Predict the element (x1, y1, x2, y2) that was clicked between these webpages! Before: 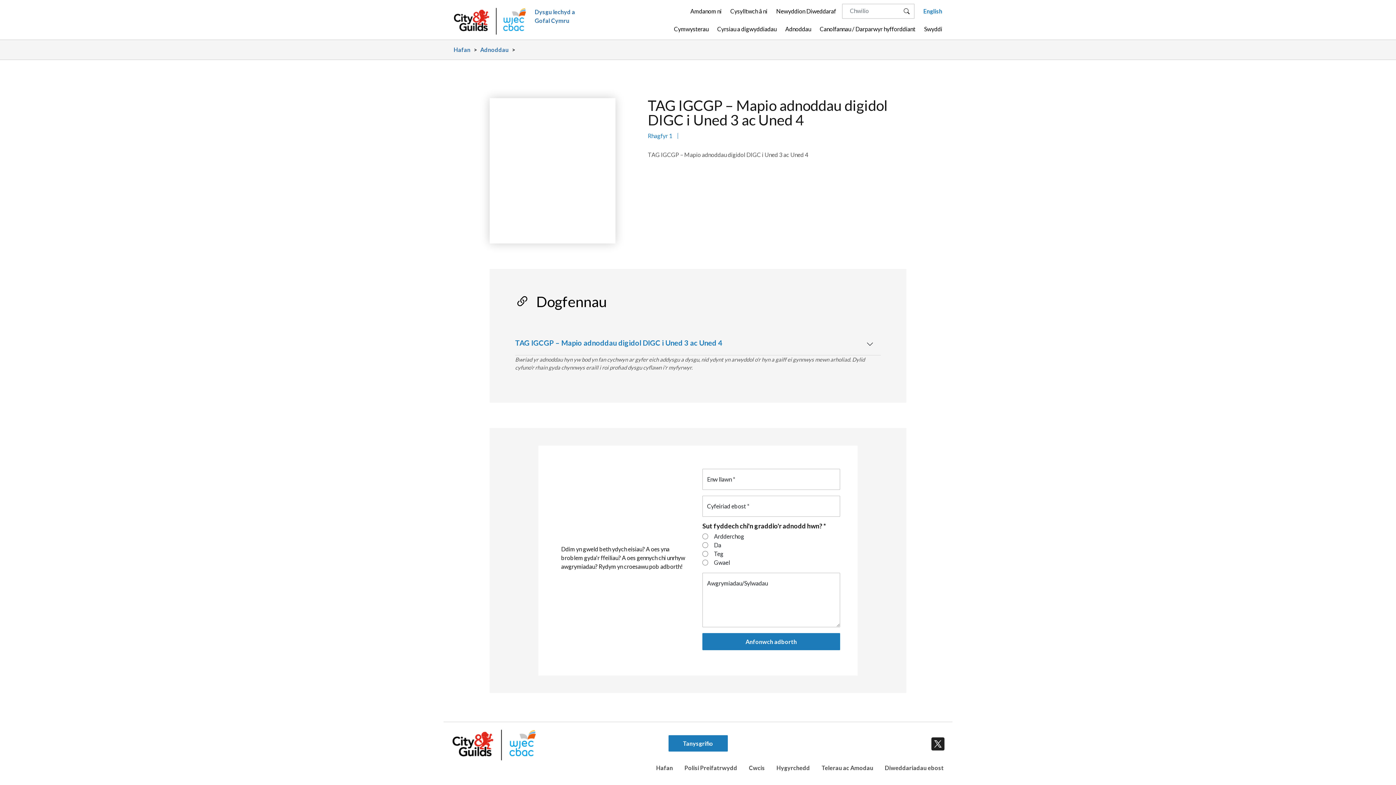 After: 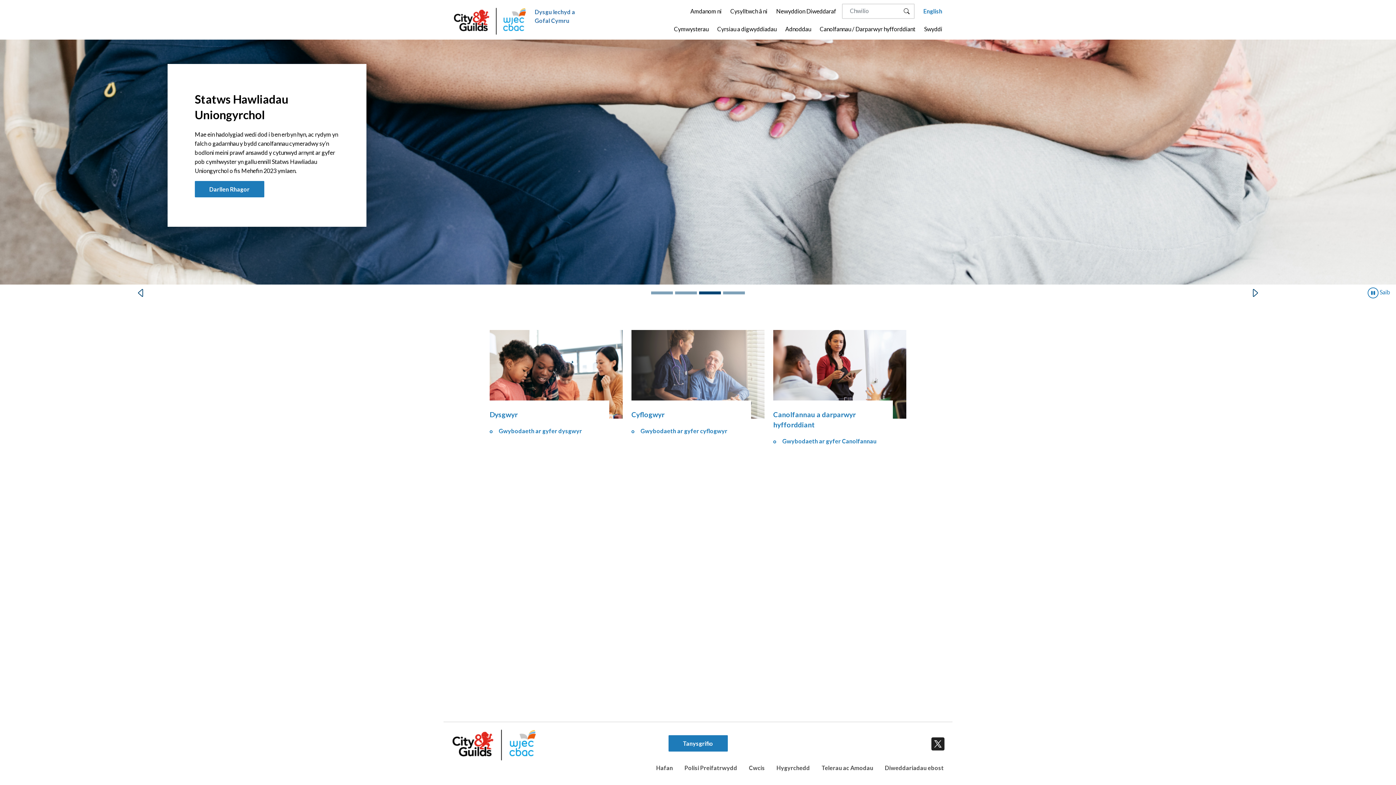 Action: bbox: (644, 761, 673, 775) label: Hafan